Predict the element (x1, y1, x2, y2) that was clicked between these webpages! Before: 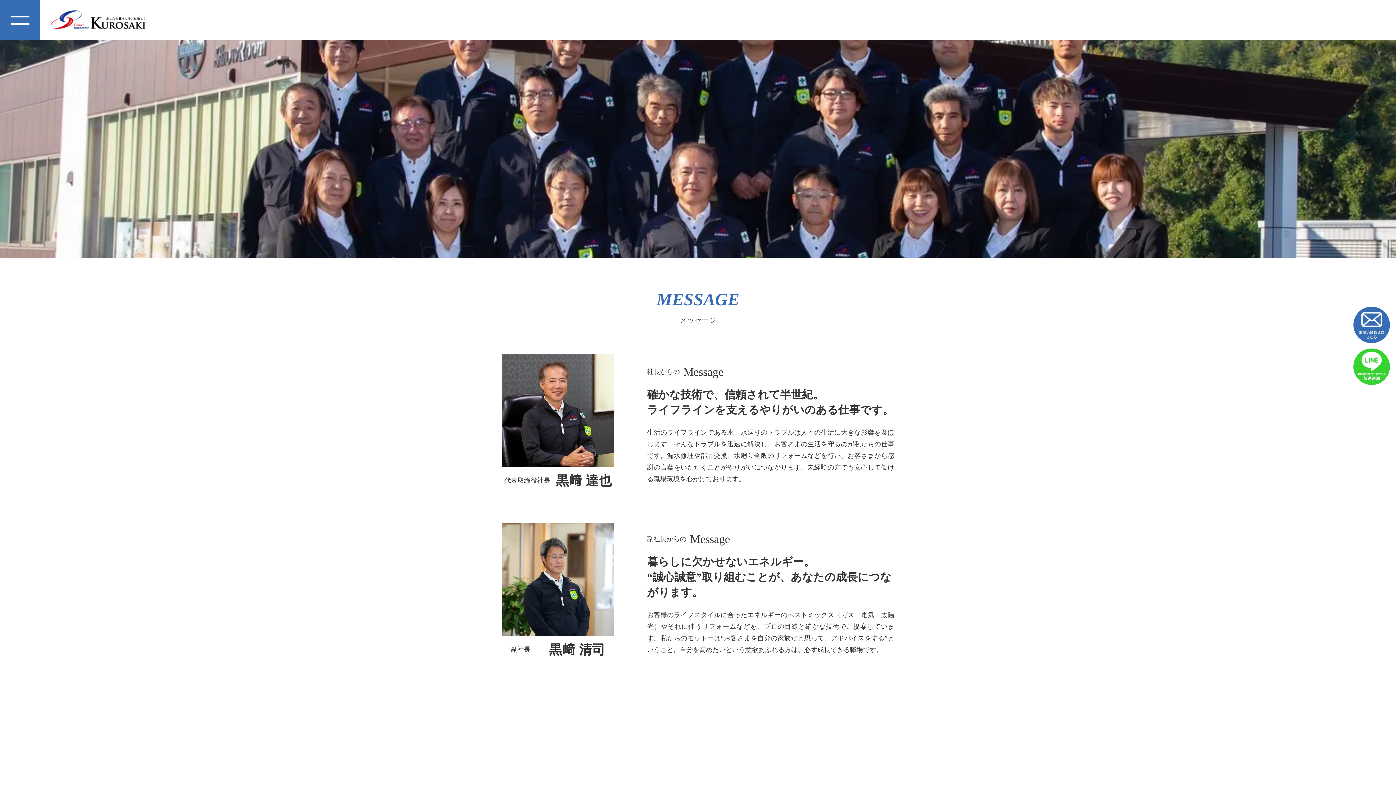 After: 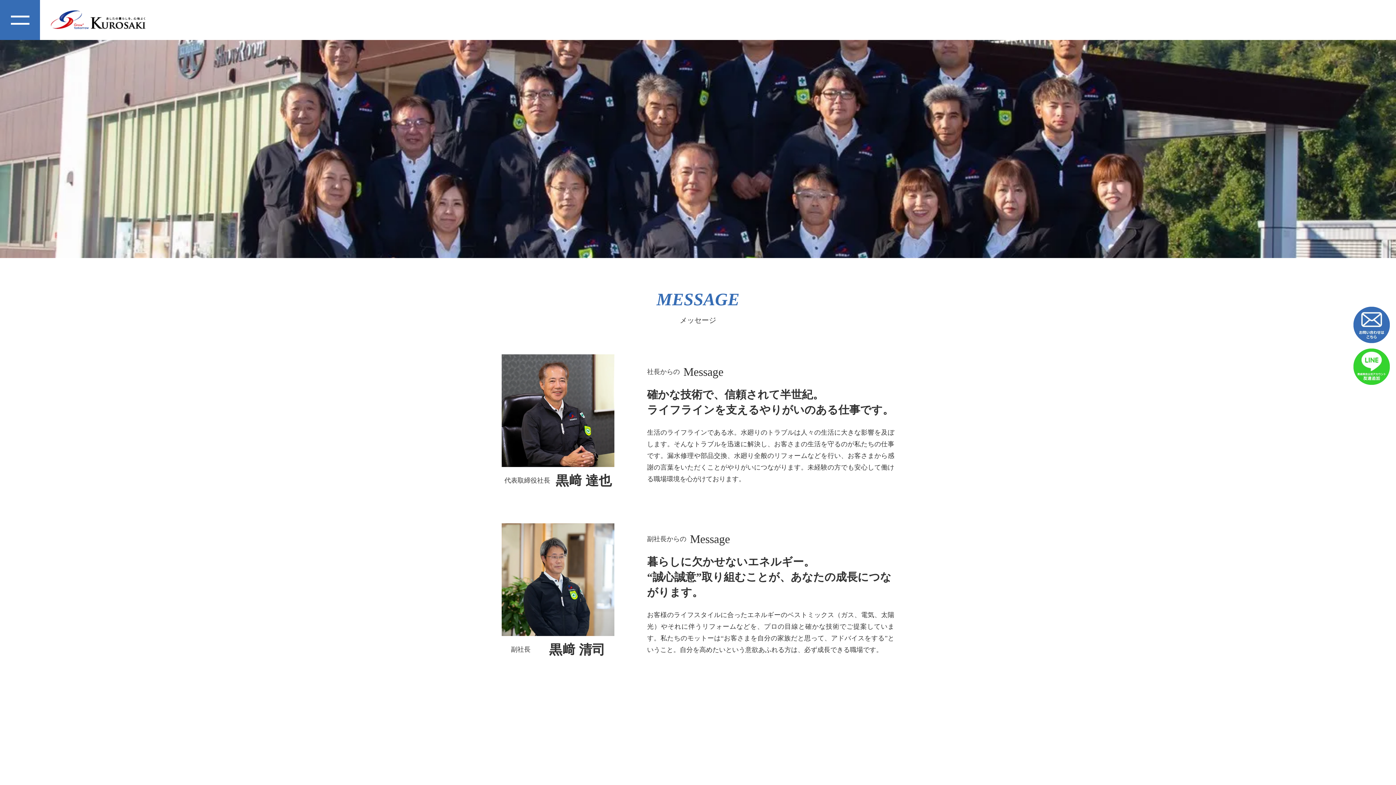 Action: bbox: (1353, 348, 1390, 385)